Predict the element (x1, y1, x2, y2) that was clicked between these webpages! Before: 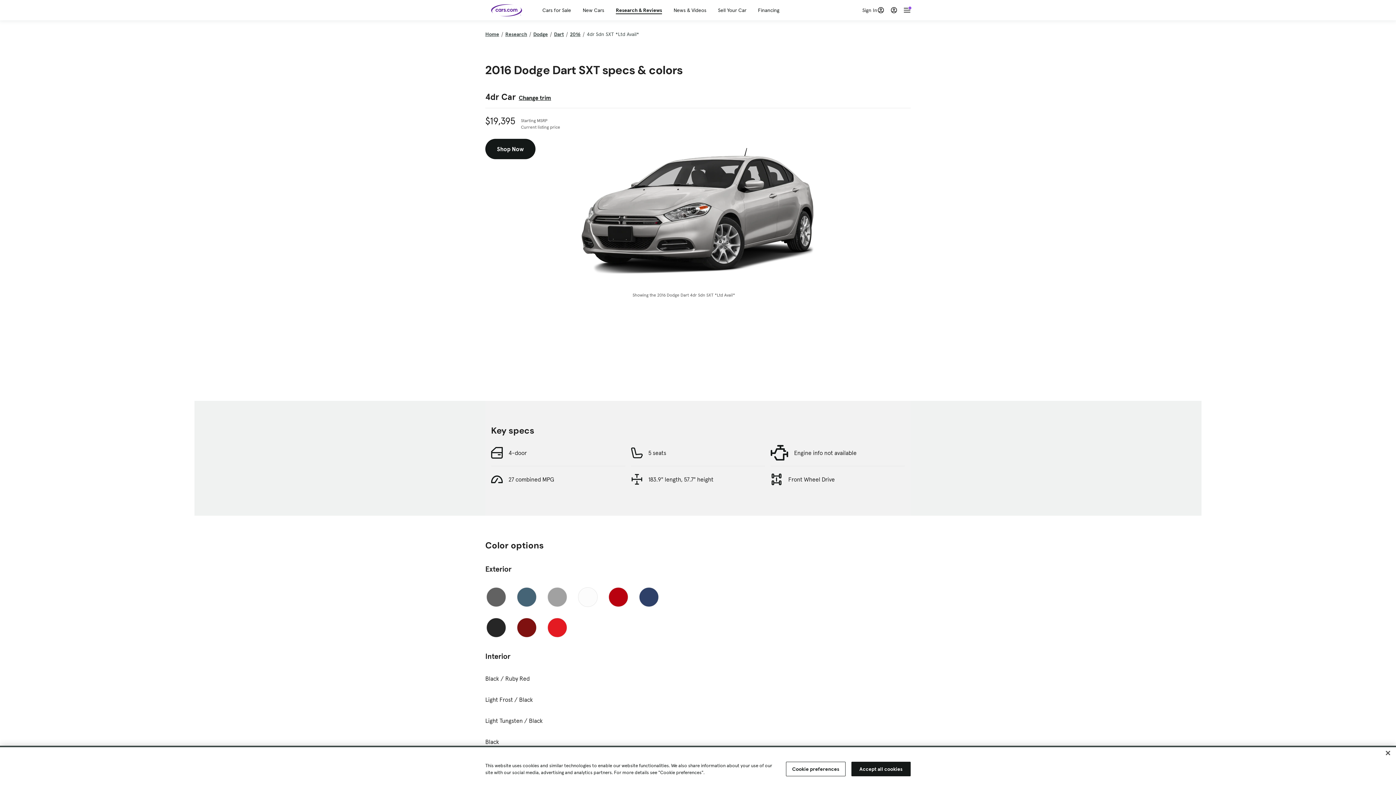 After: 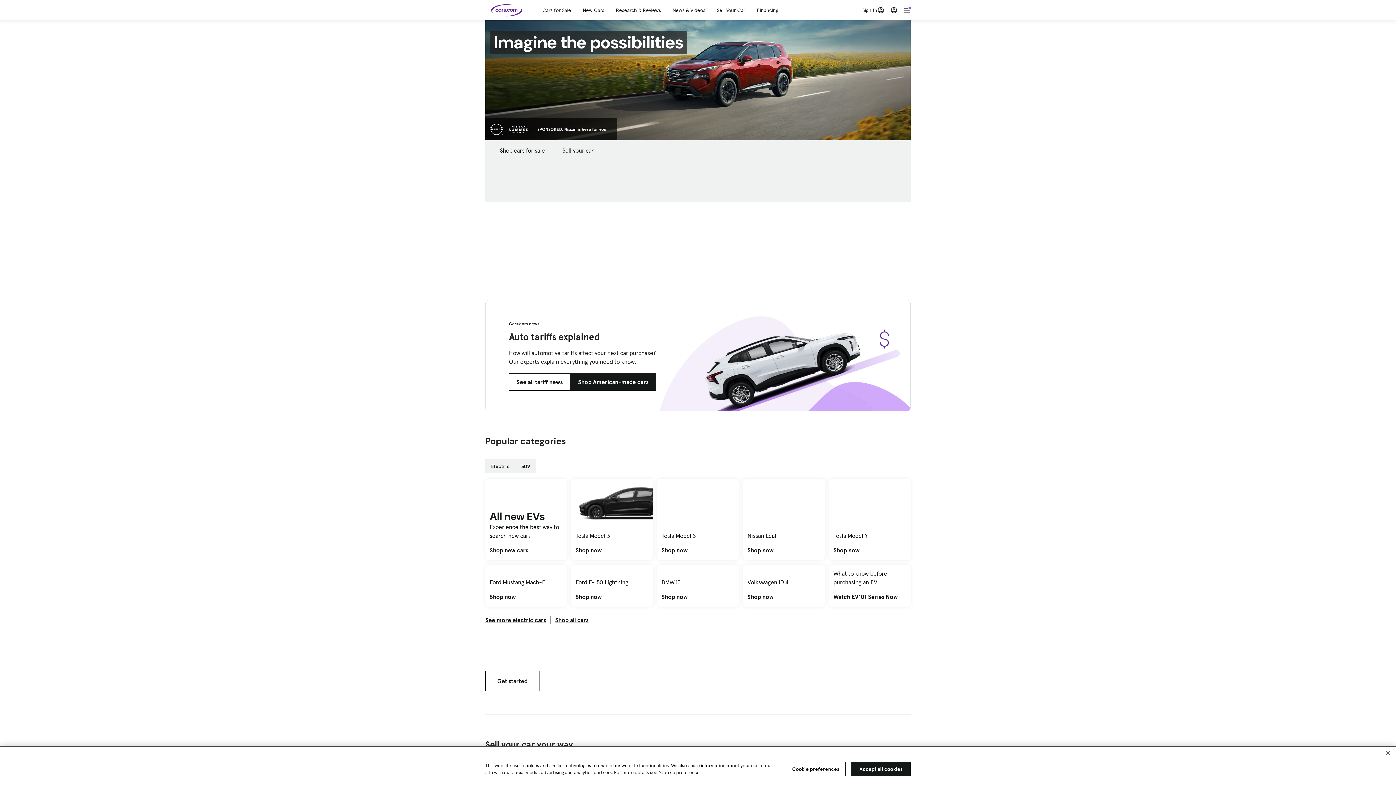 Action: bbox: (488, 3, 519, 16)